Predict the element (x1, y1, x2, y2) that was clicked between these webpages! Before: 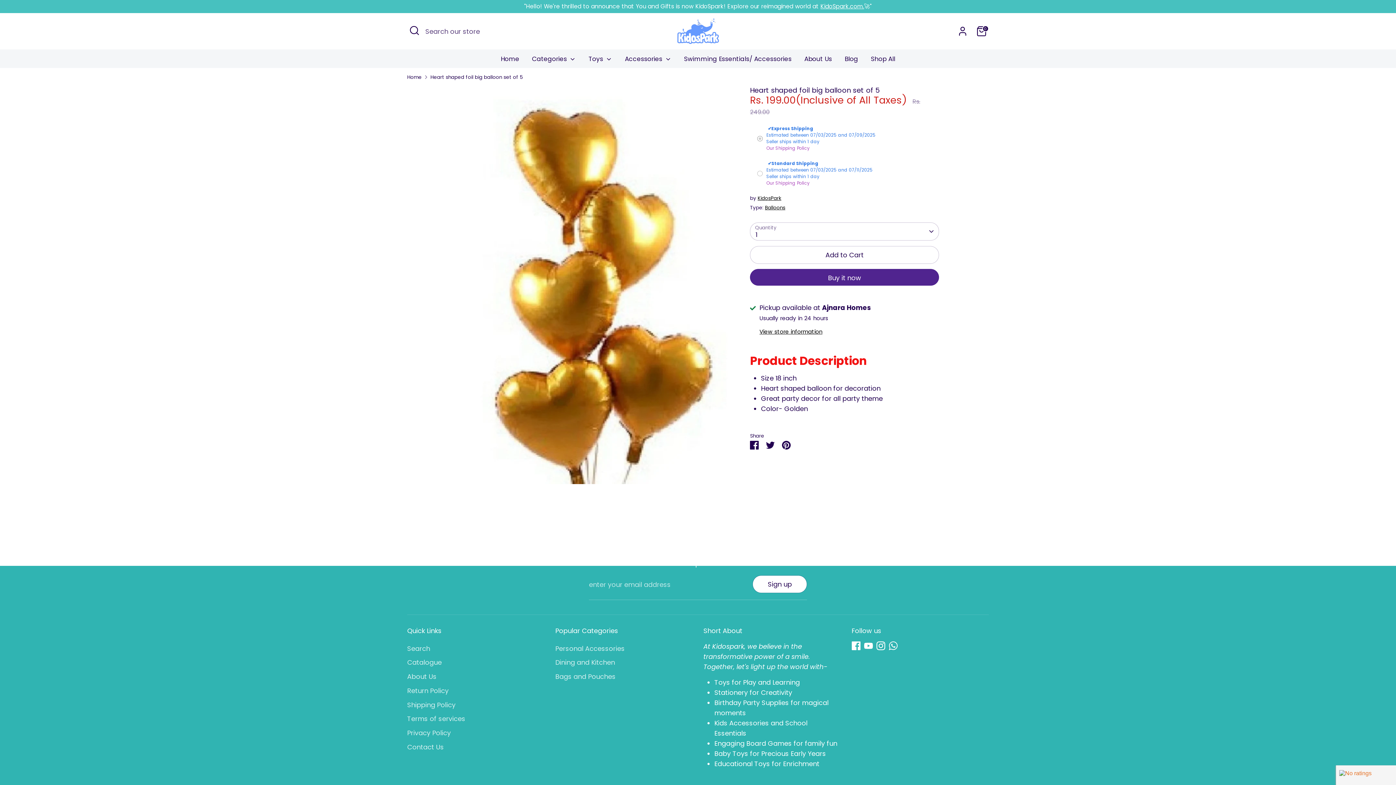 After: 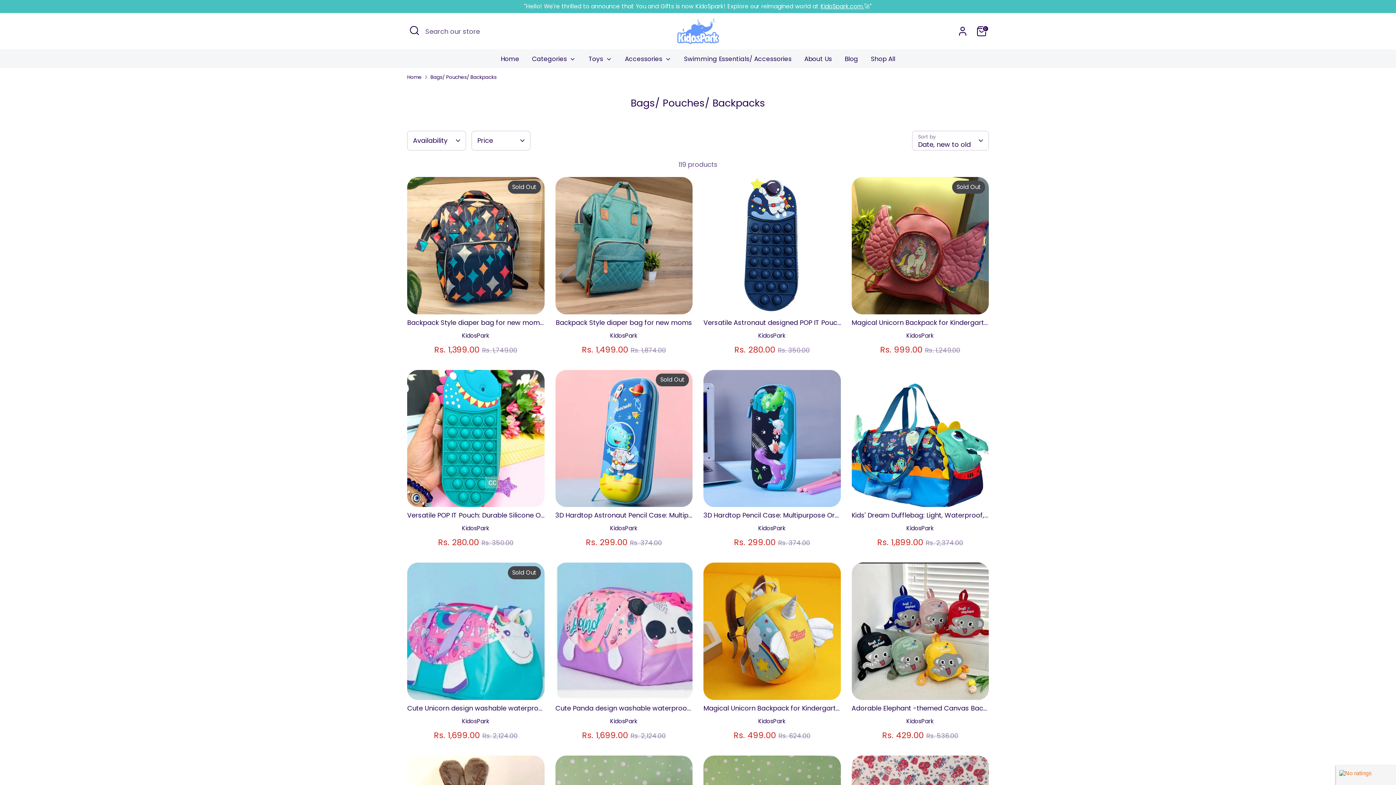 Action: label: Bags and Pouches bbox: (555, 672, 615, 681)